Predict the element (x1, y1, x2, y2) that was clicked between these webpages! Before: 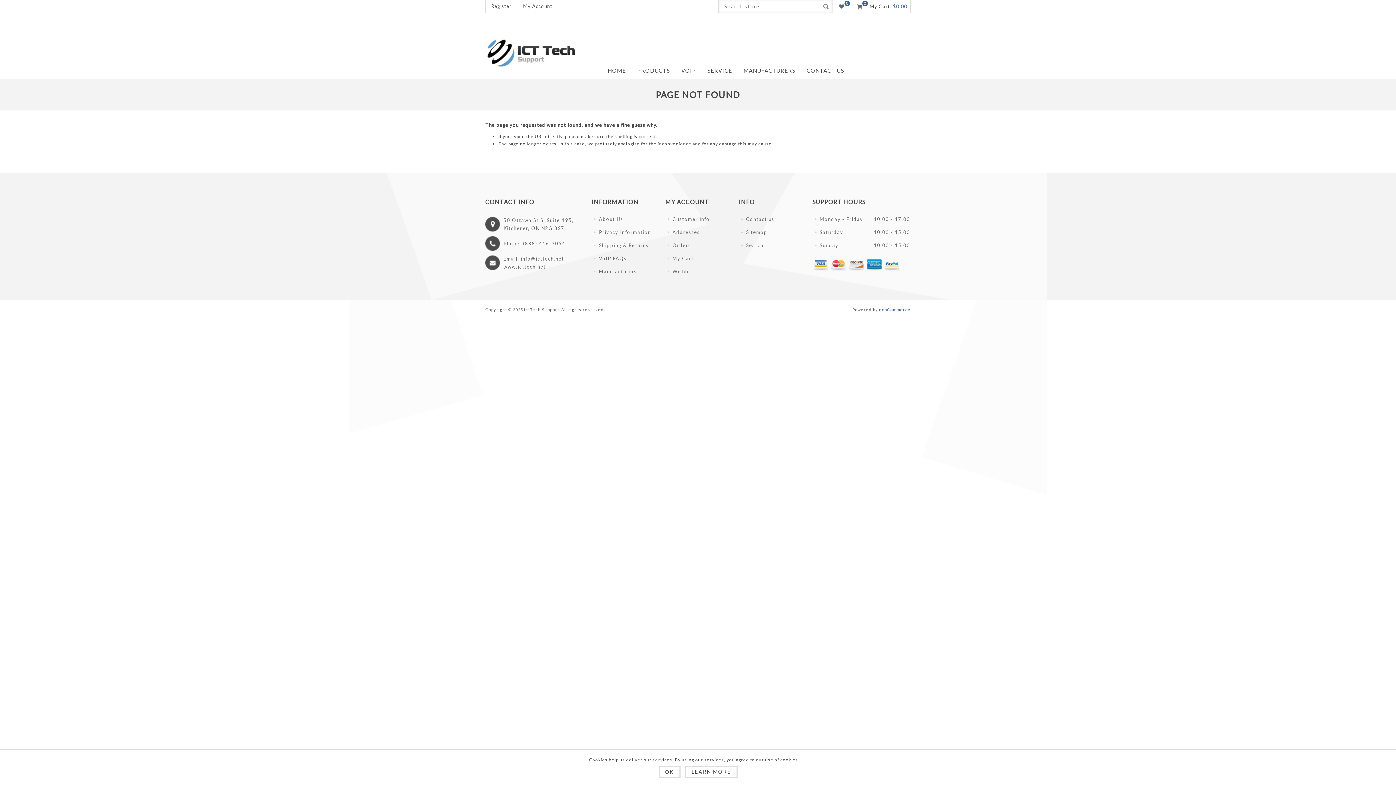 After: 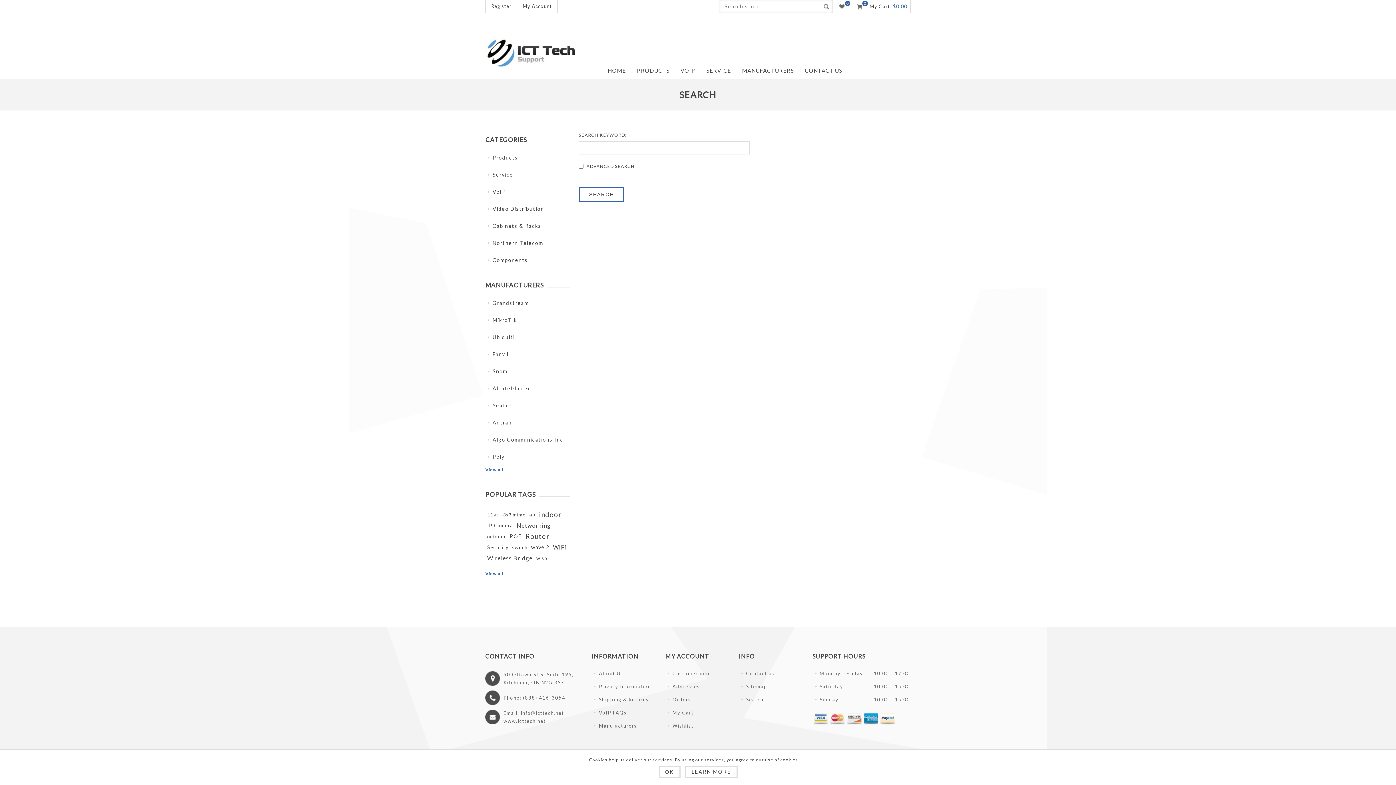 Action: bbox: (739, 238, 804, 252) label: Search